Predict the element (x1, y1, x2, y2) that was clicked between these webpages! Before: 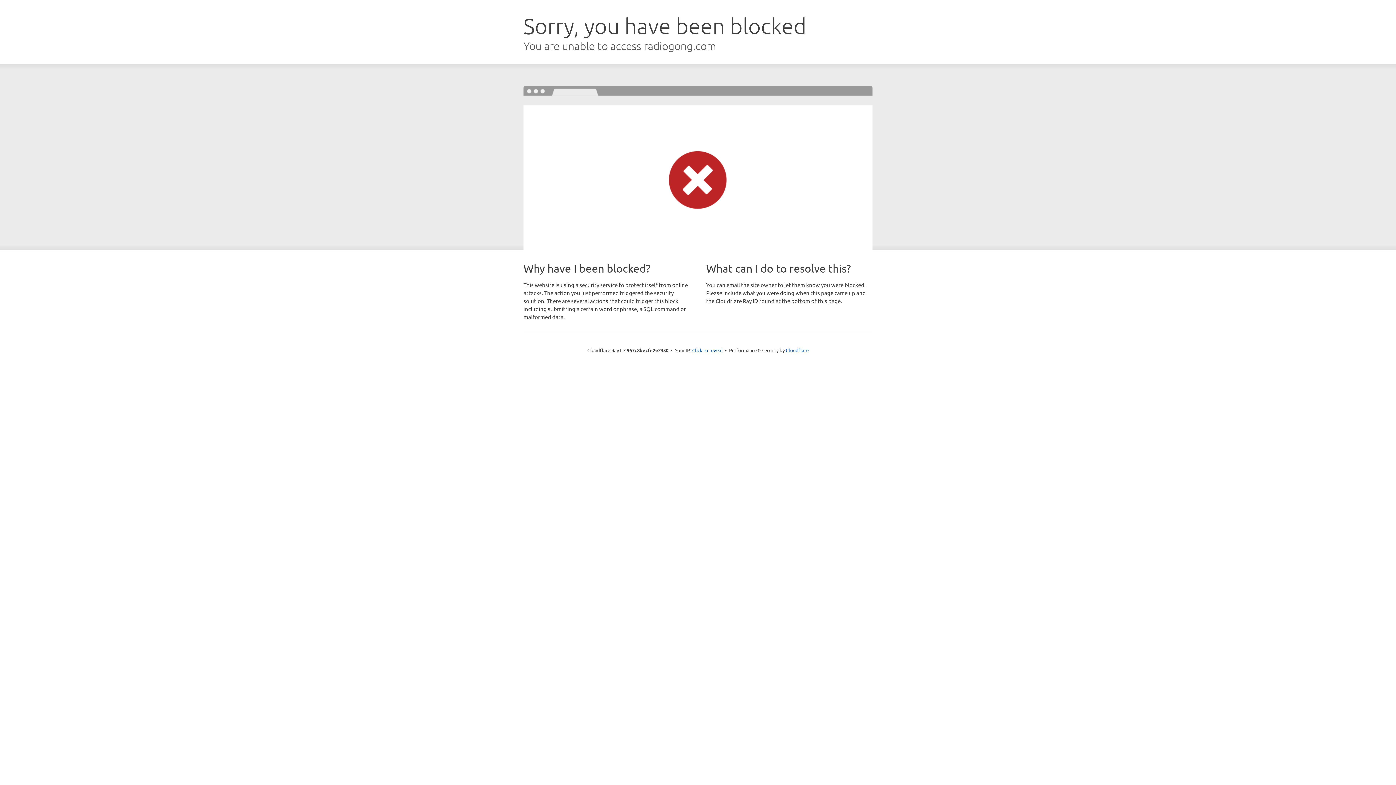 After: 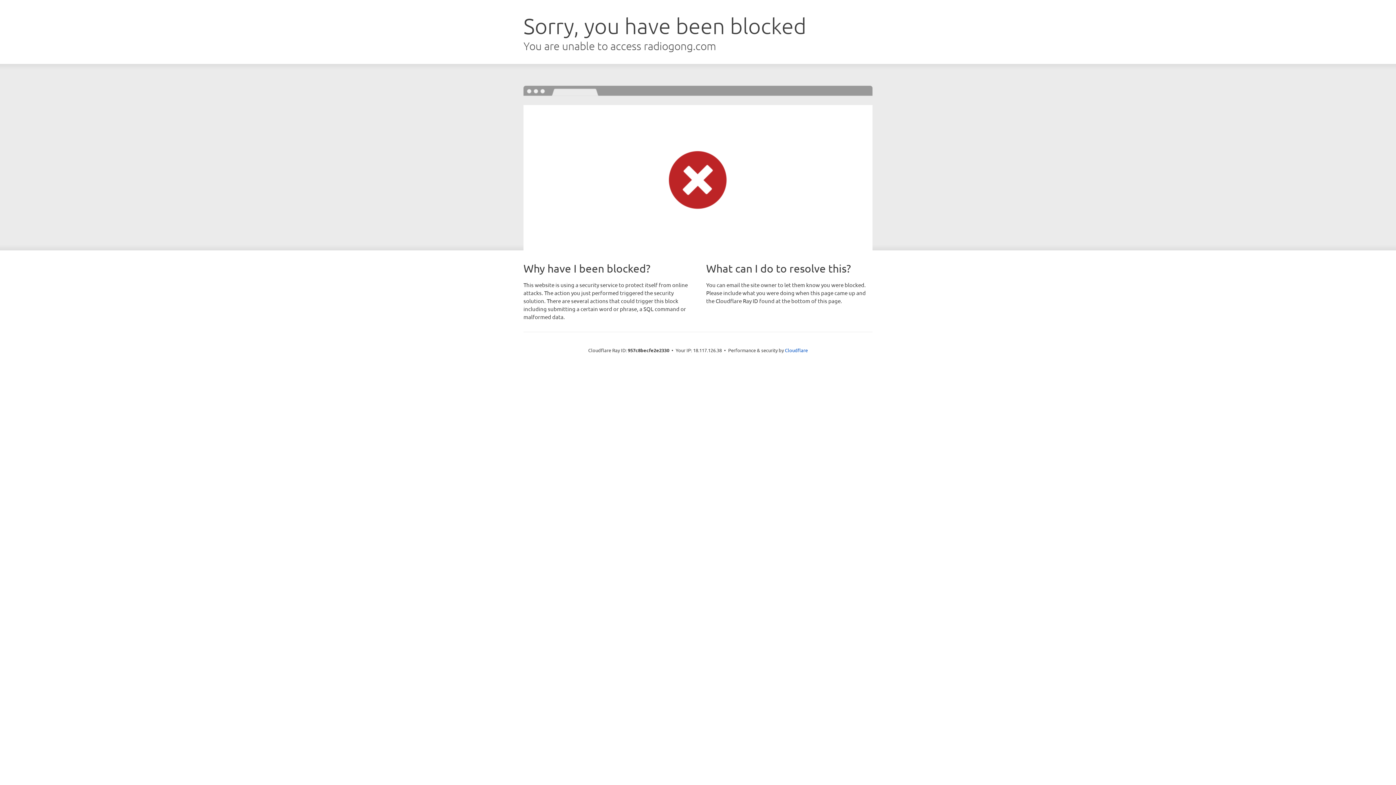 Action: label: Click to reveal bbox: (692, 346, 722, 353)